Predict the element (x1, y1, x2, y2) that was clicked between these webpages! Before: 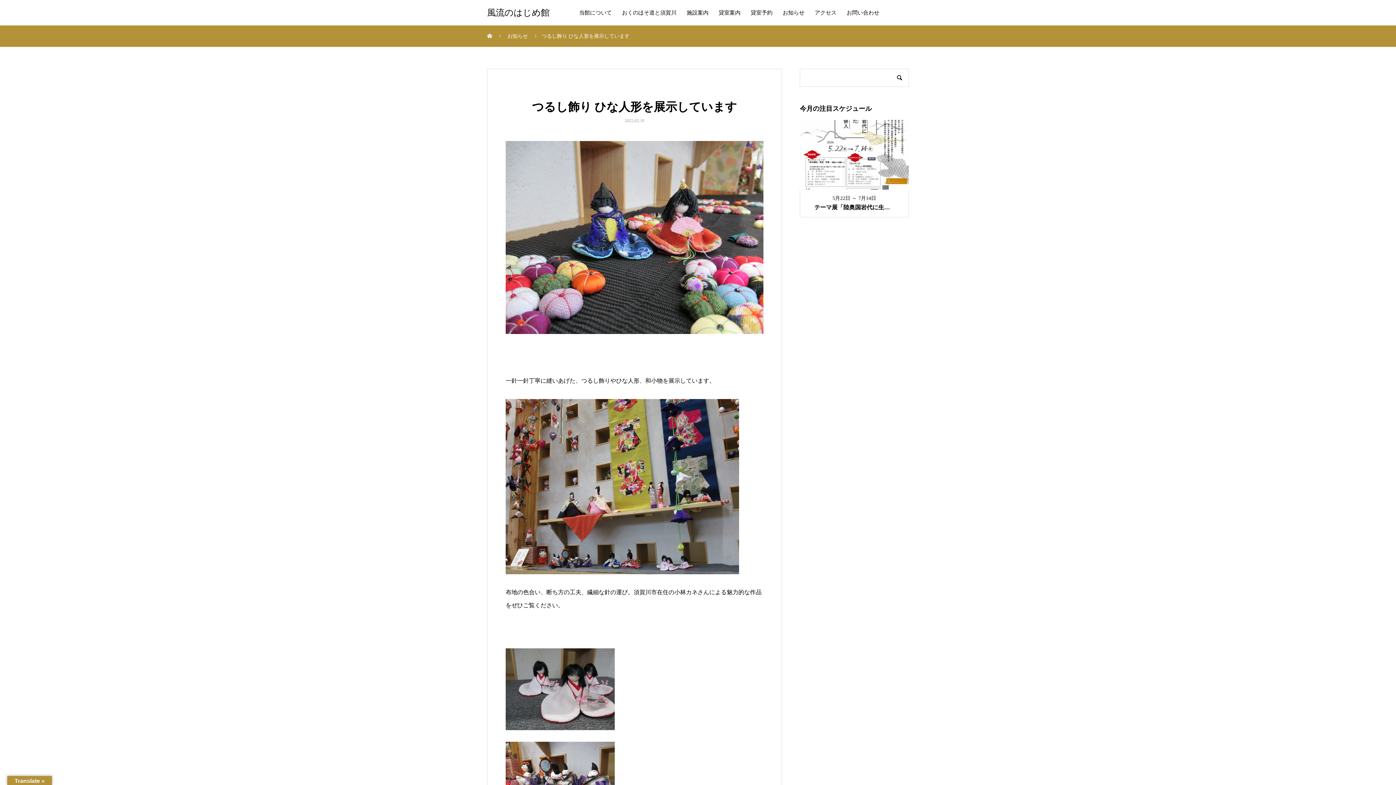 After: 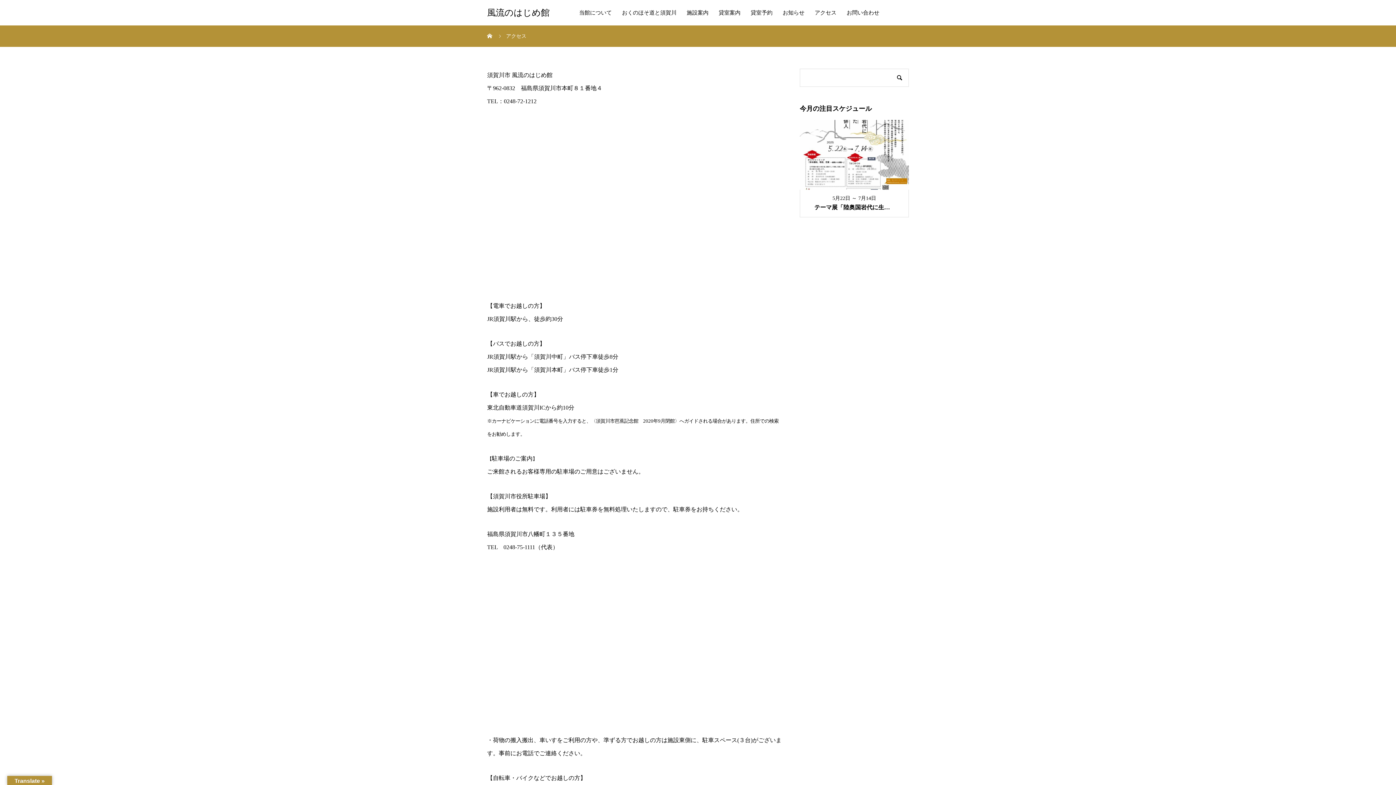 Action: bbox: (809, 0, 841, 25) label: アクセス